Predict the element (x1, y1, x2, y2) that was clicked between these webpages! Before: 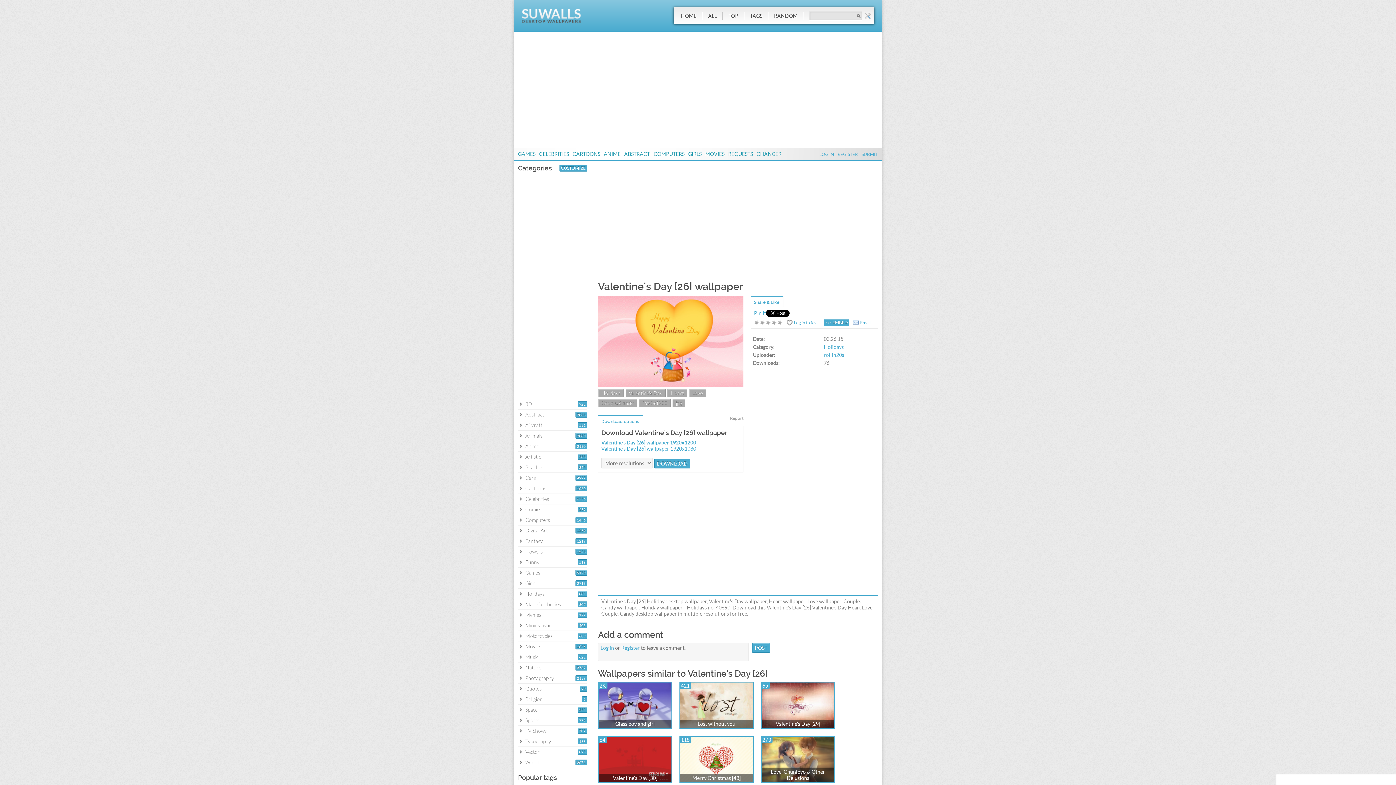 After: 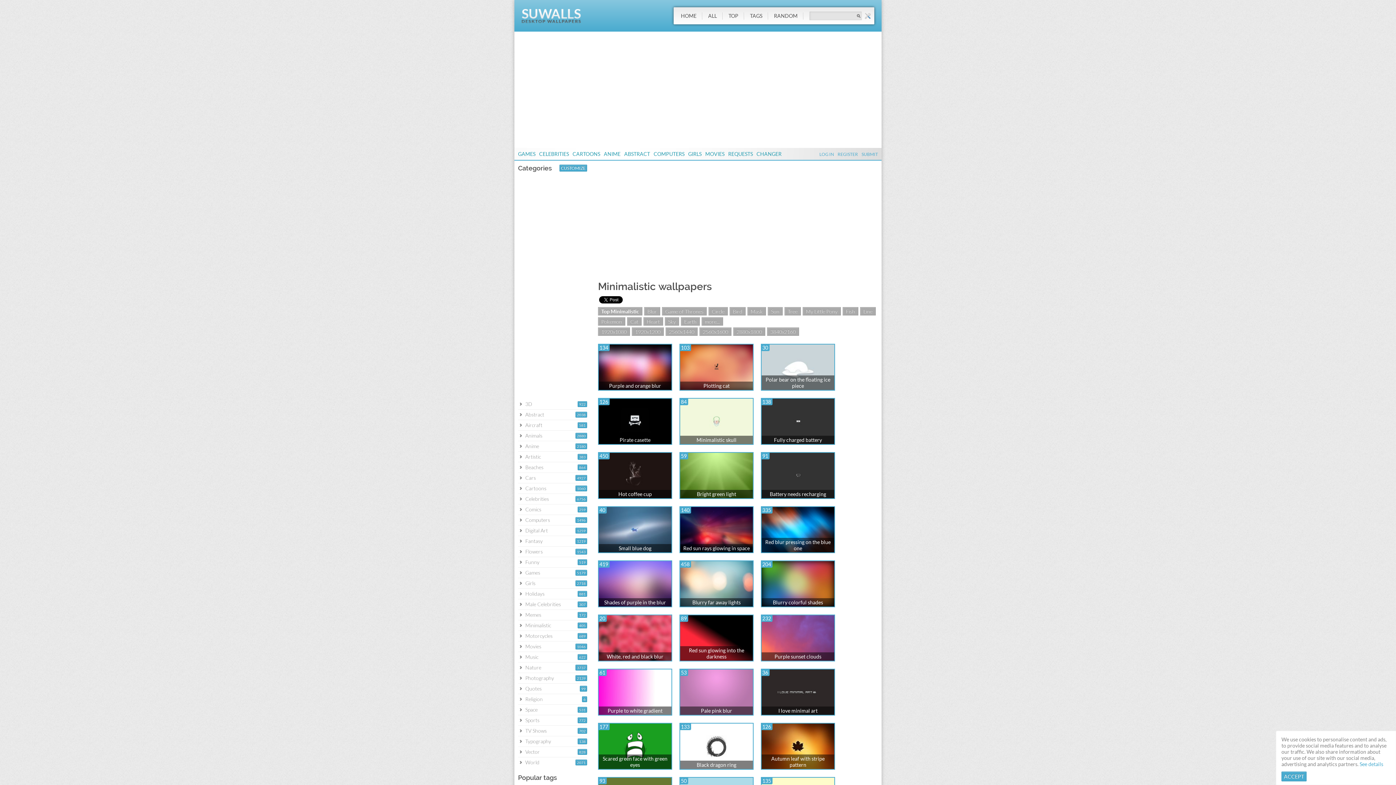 Action: bbox: (525, 622, 551, 628) label: Minimalistic